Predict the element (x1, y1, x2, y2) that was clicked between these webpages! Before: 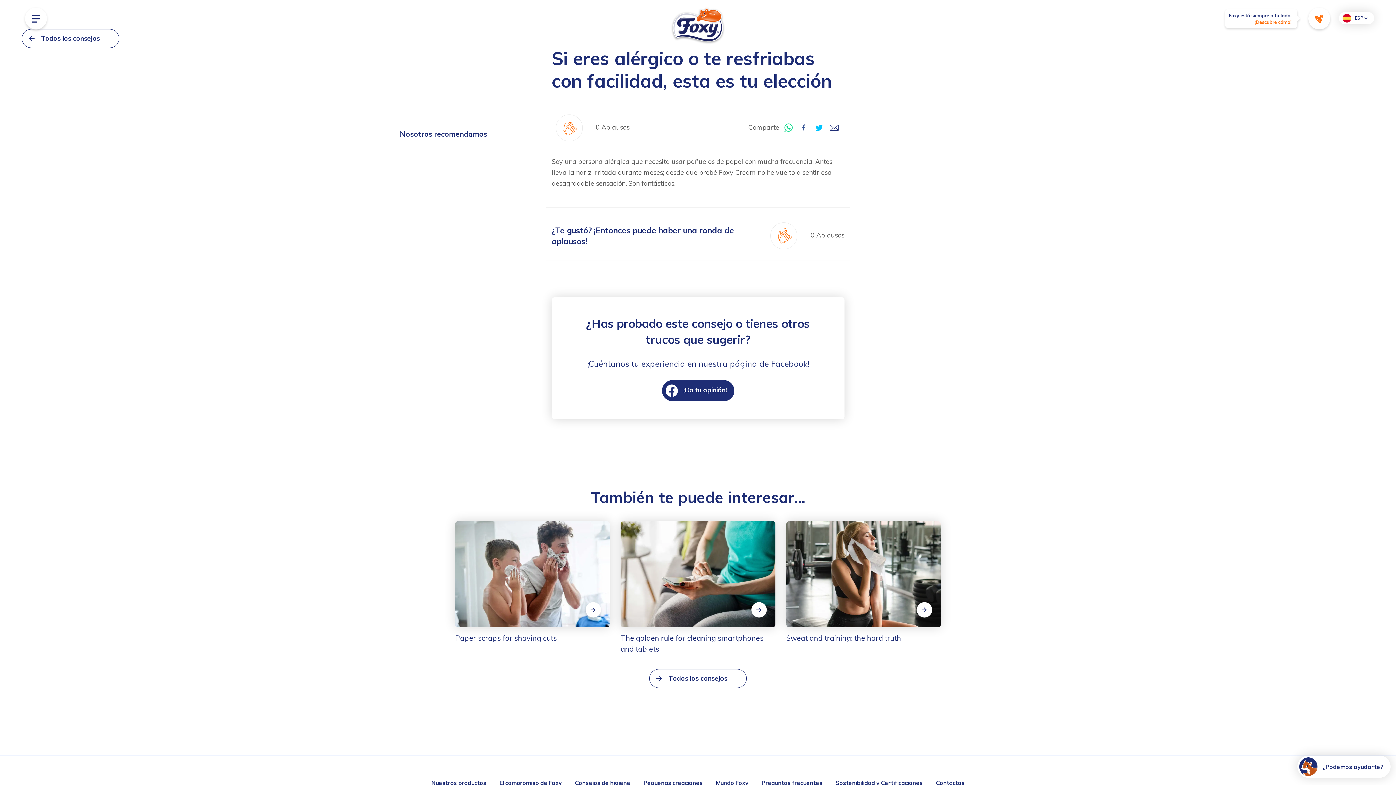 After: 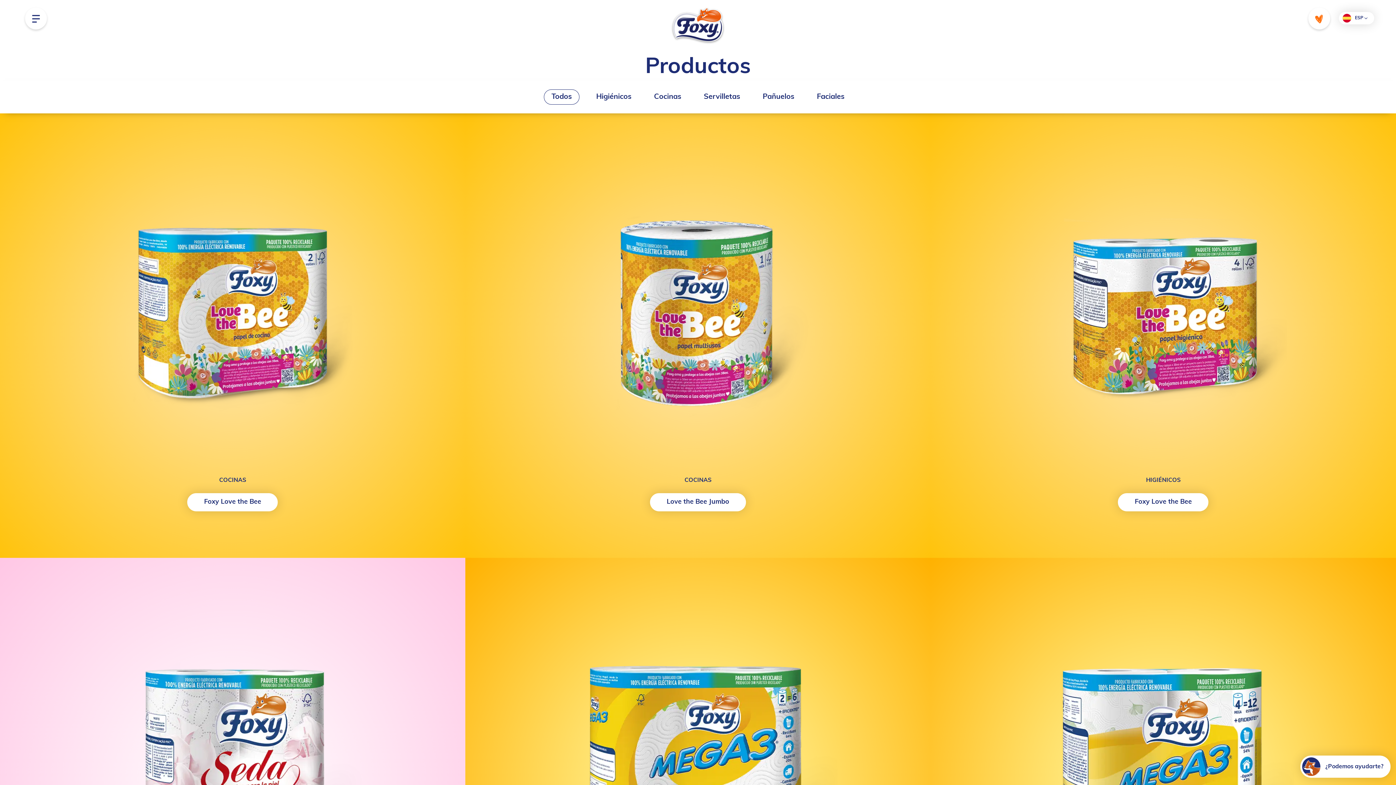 Action: label: Nuestros productos bbox: (431, 779, 486, 786)